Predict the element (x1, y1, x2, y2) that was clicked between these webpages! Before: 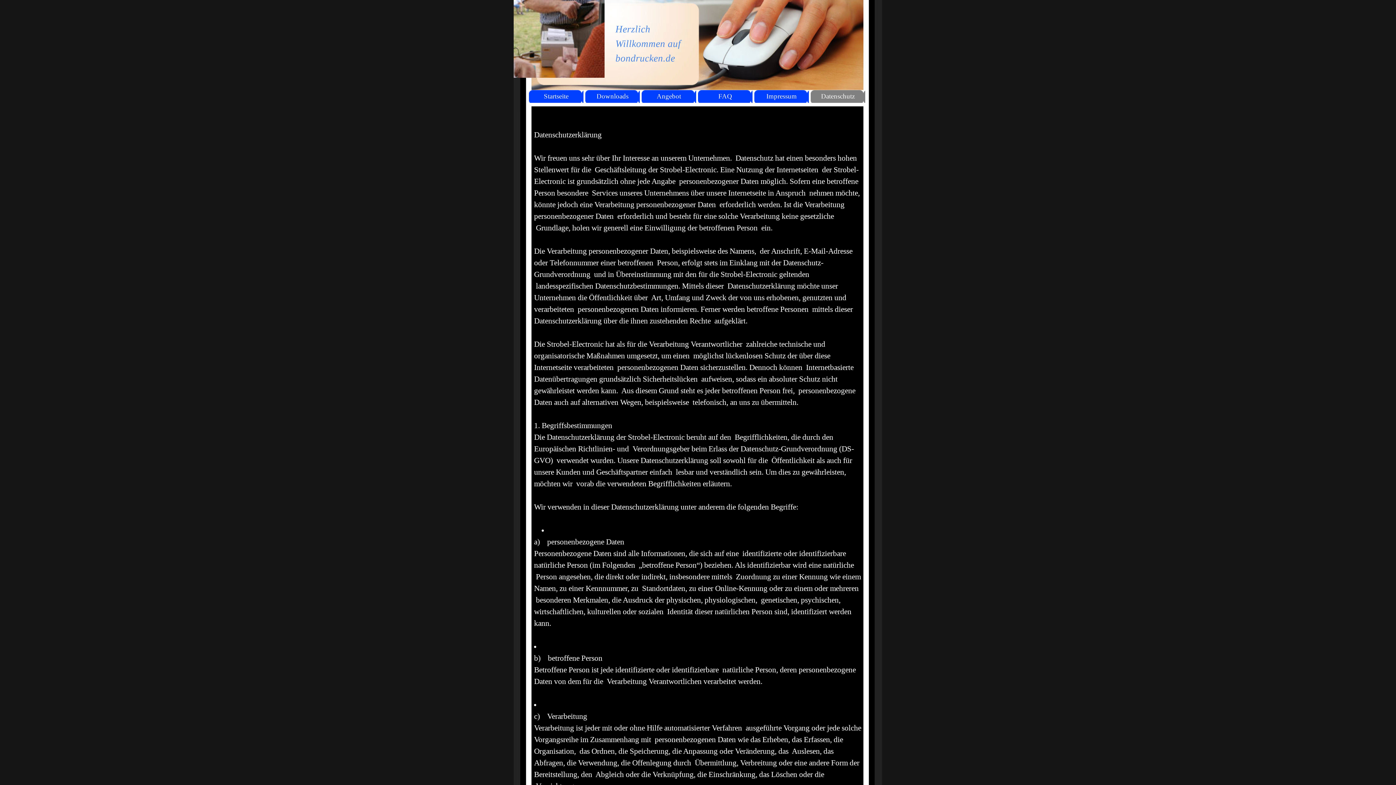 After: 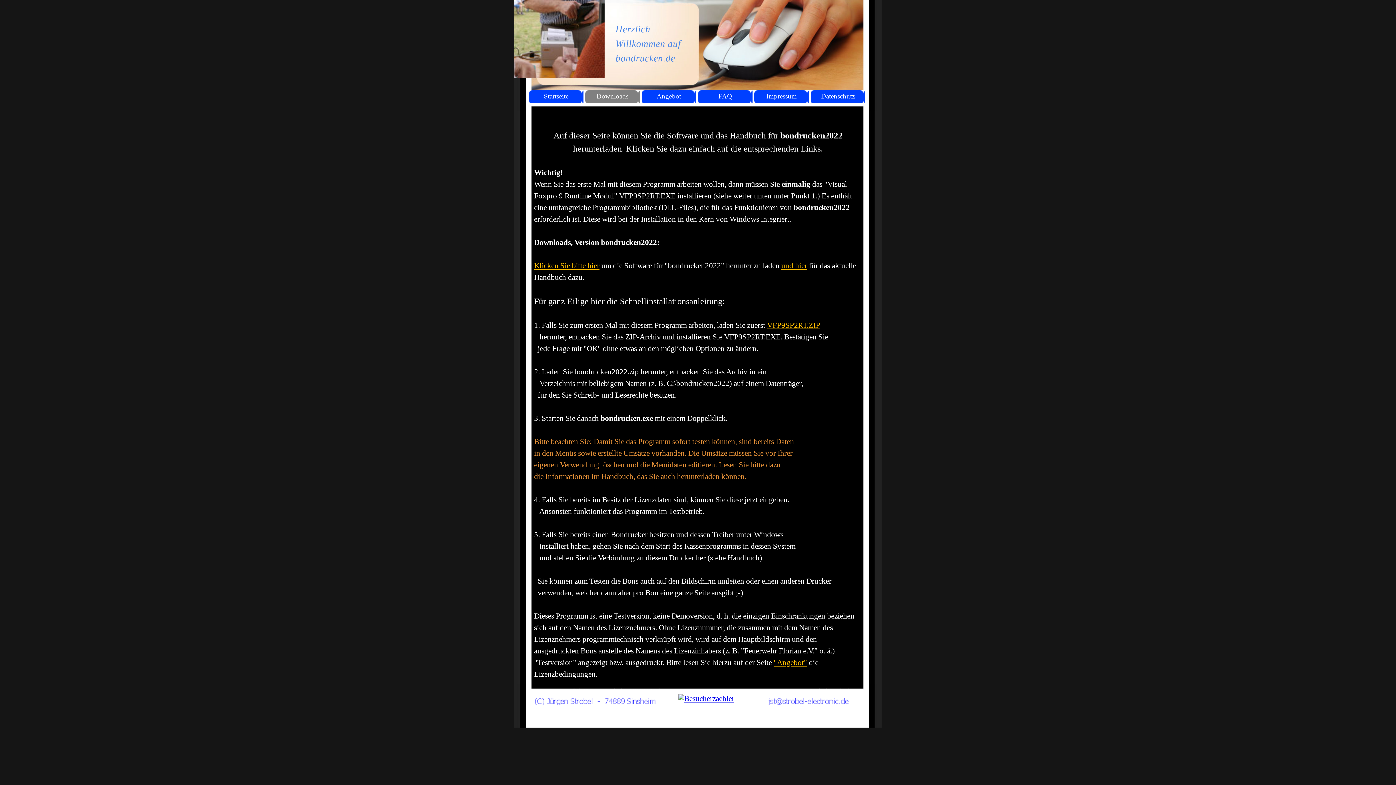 Action: bbox: (587, 90, 638, 102) label: Downloads